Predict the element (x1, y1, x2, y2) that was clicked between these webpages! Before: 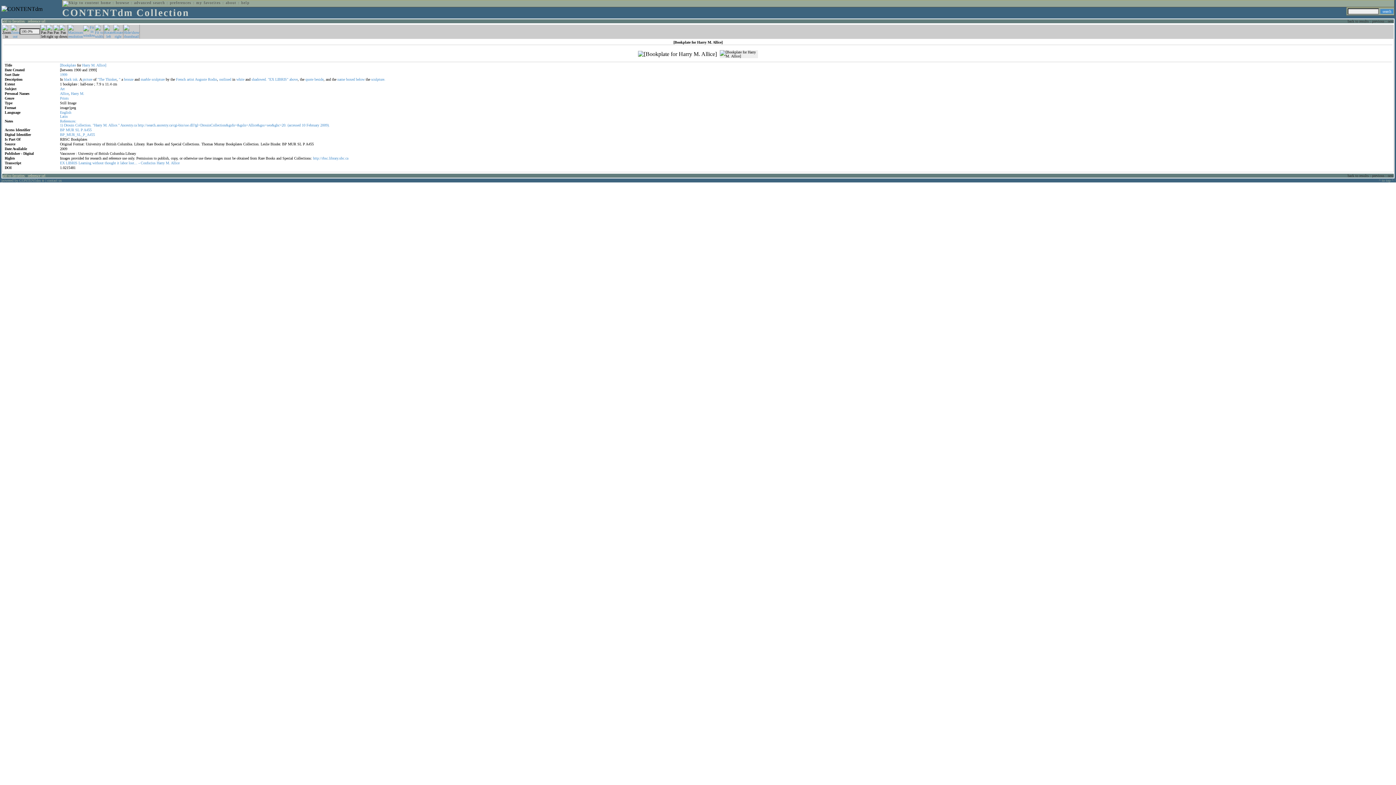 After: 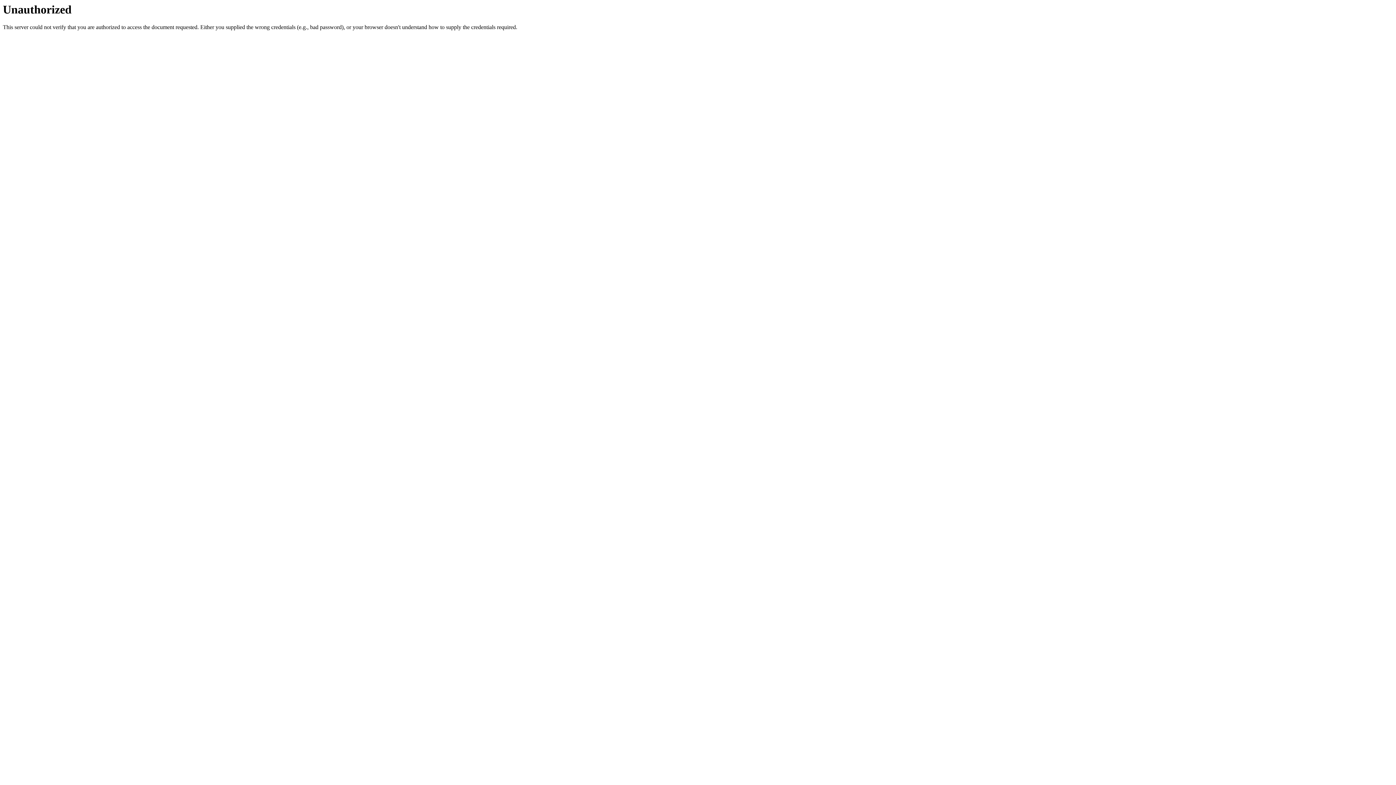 Action: bbox: (128, 161, 137, 165) label: lost...